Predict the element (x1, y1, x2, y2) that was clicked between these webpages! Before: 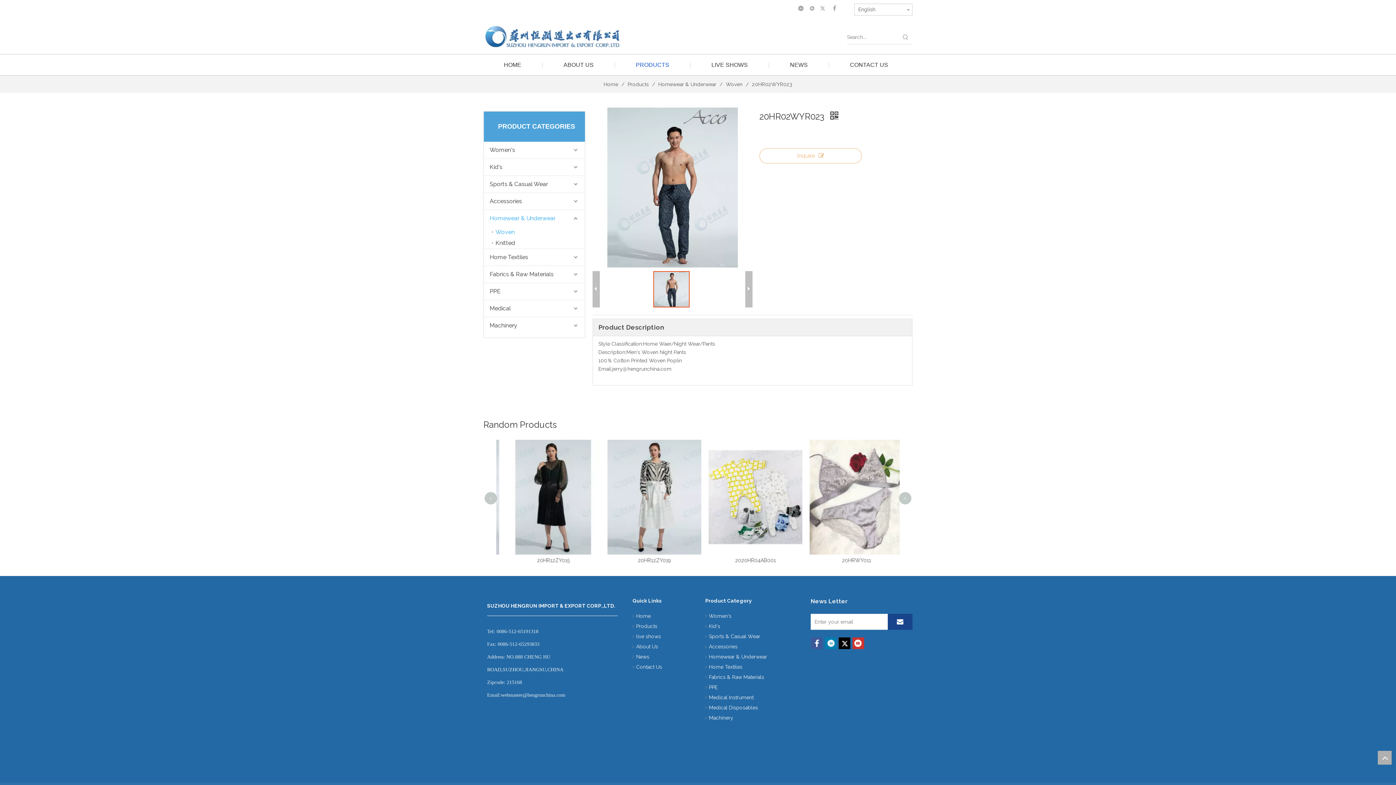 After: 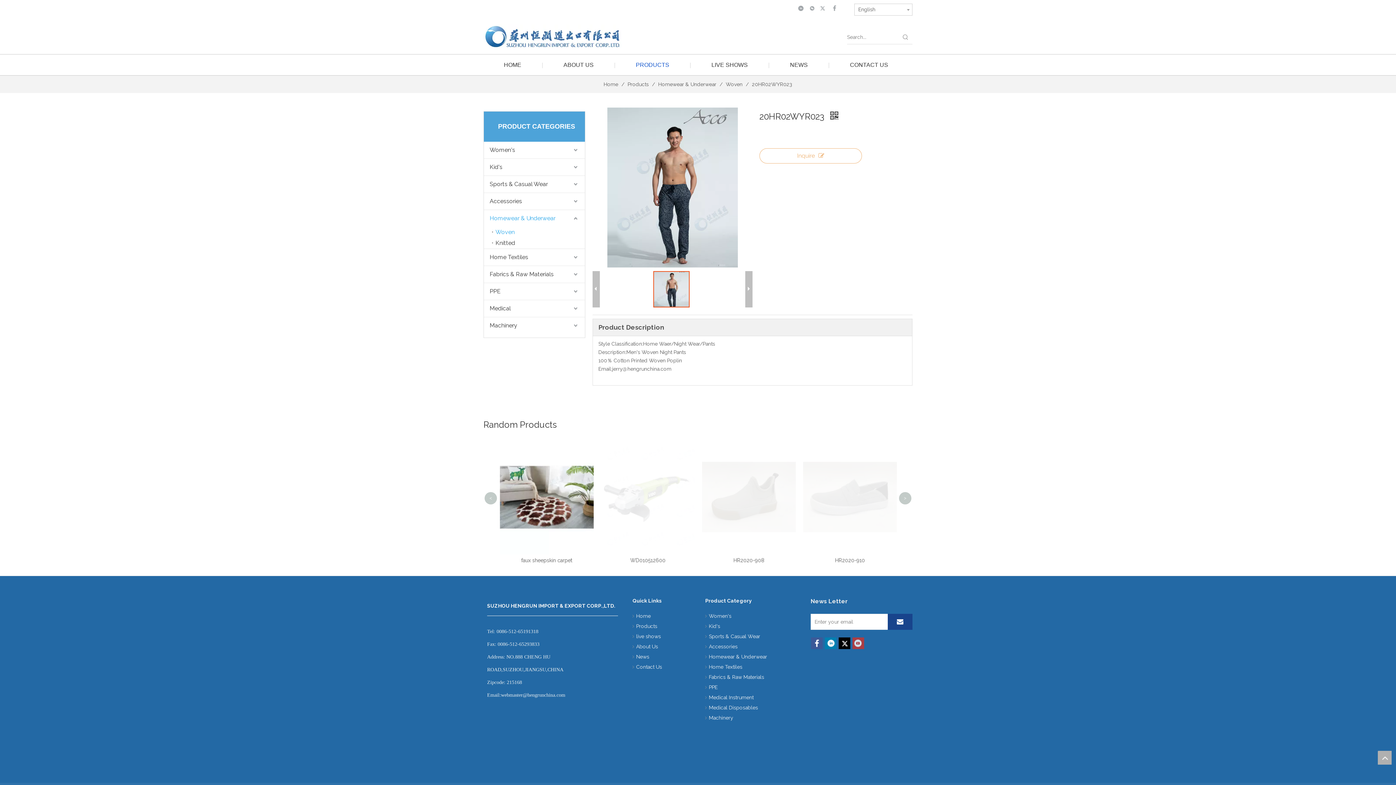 Action: bbox: (852, 637, 864, 649) label: Youtube